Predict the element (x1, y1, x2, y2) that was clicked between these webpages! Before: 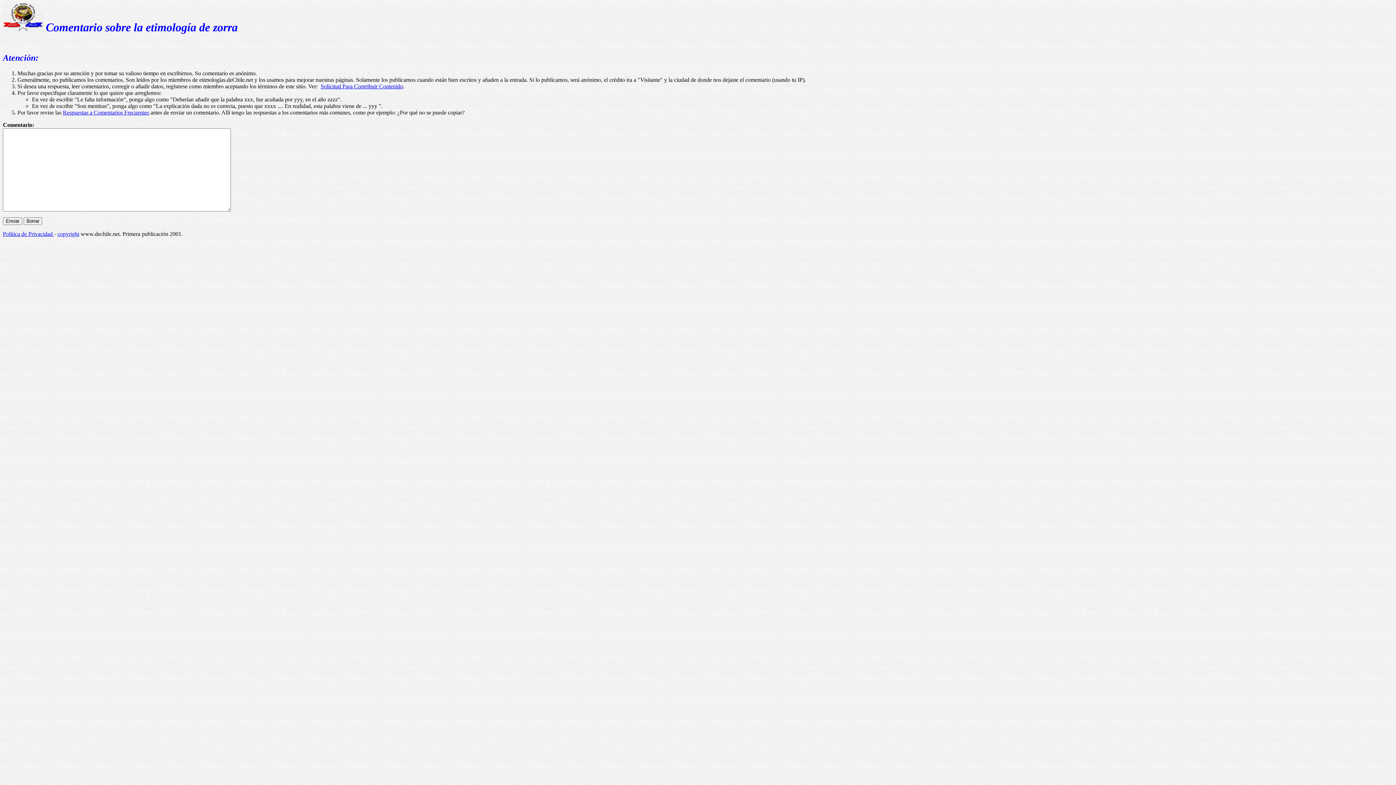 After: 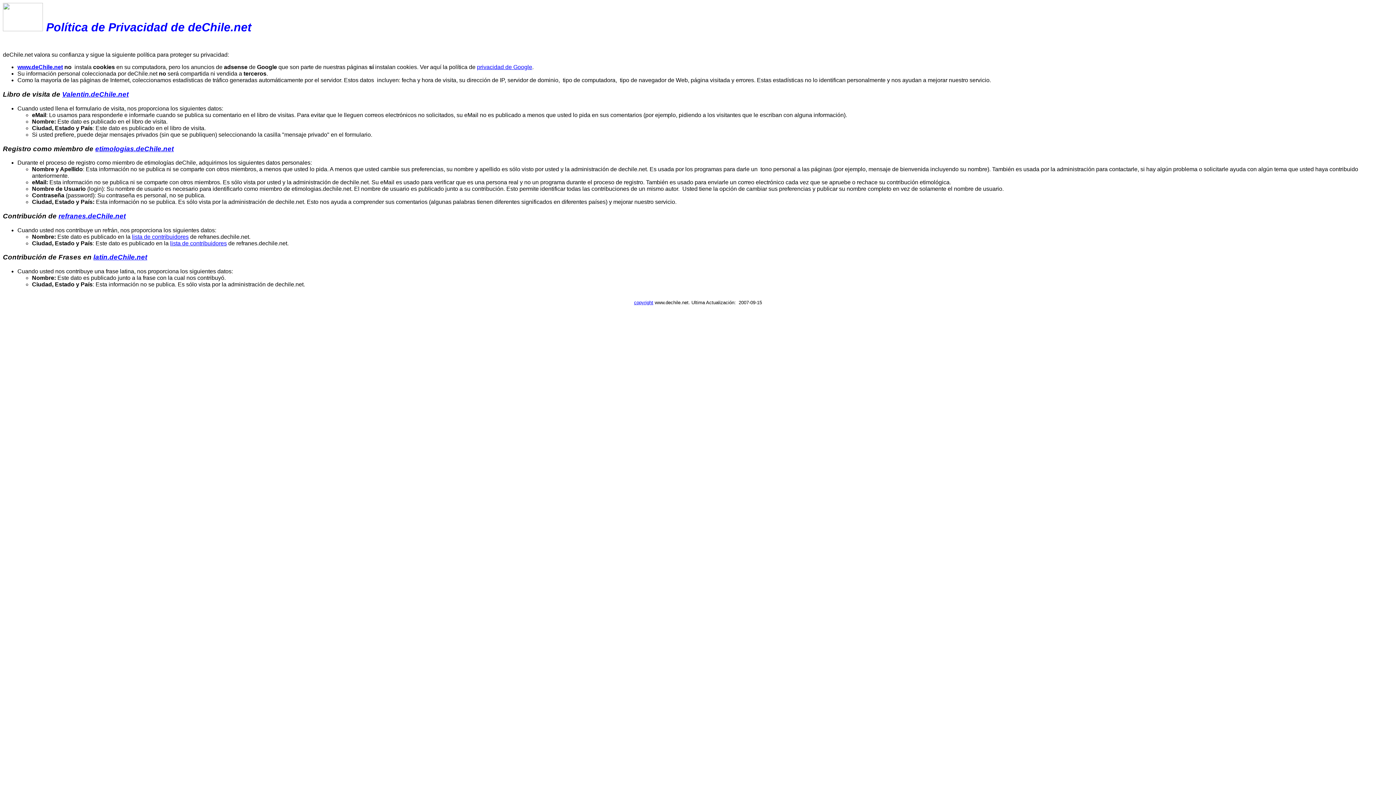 Action: bbox: (2, 231, 54, 237) label: Política de Privacidad 